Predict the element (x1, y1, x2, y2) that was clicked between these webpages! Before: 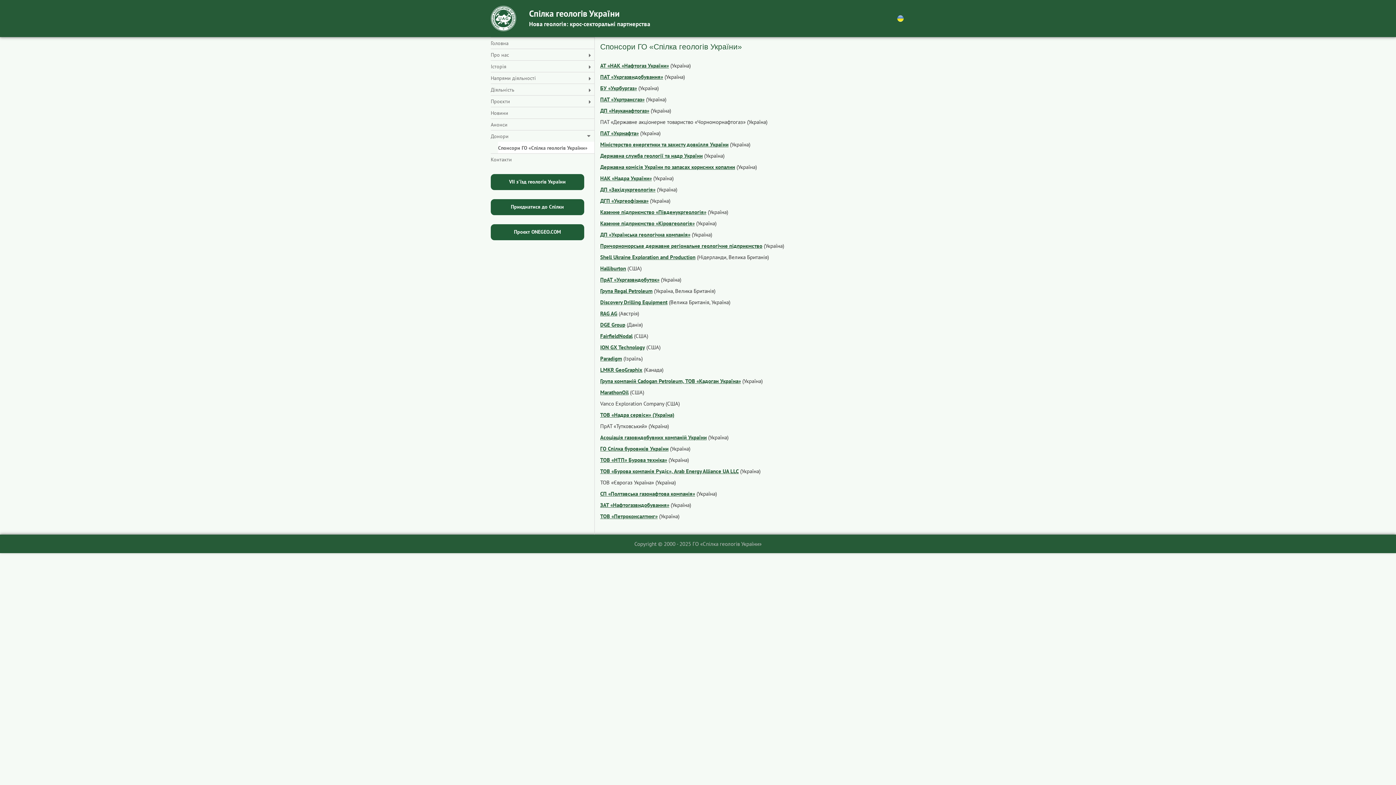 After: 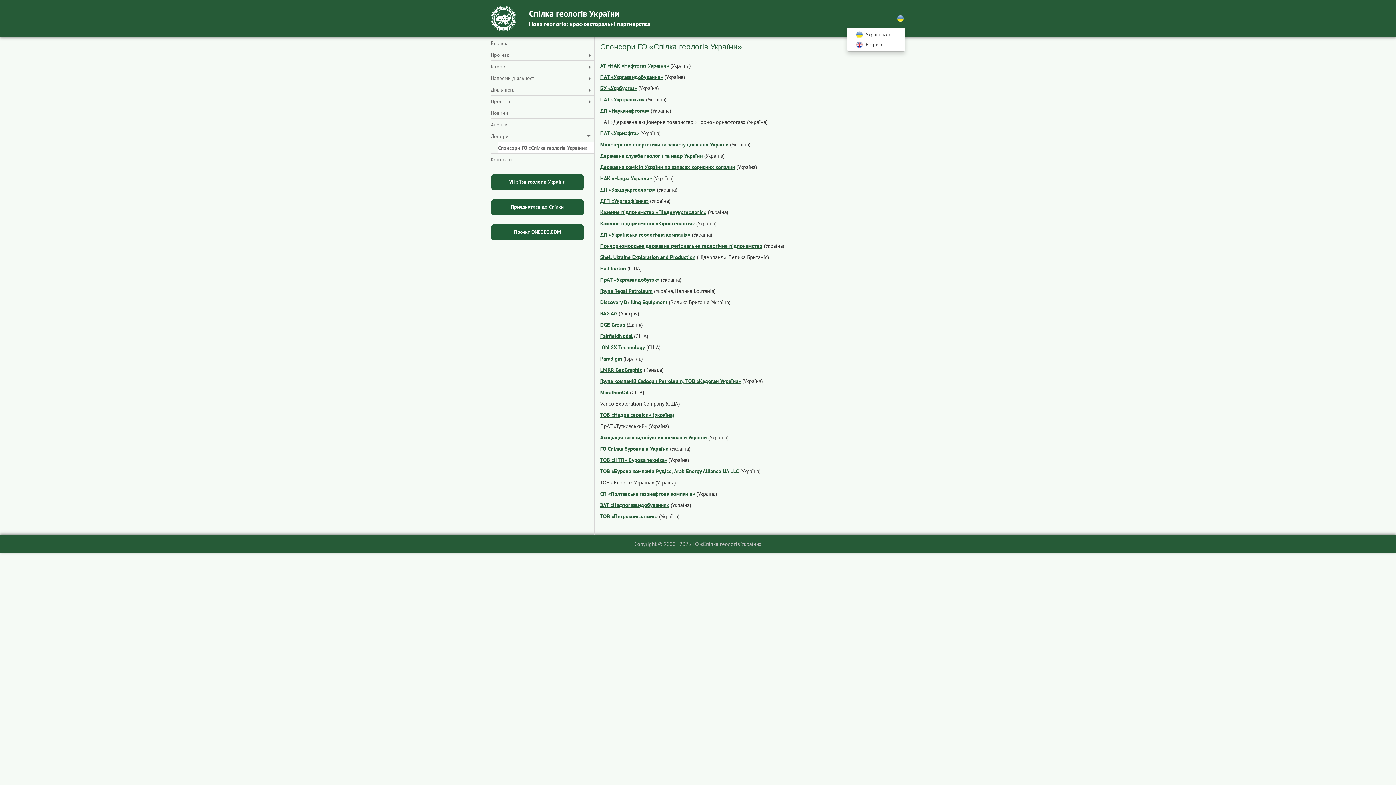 Action: bbox: (890, 9, 905, 27)